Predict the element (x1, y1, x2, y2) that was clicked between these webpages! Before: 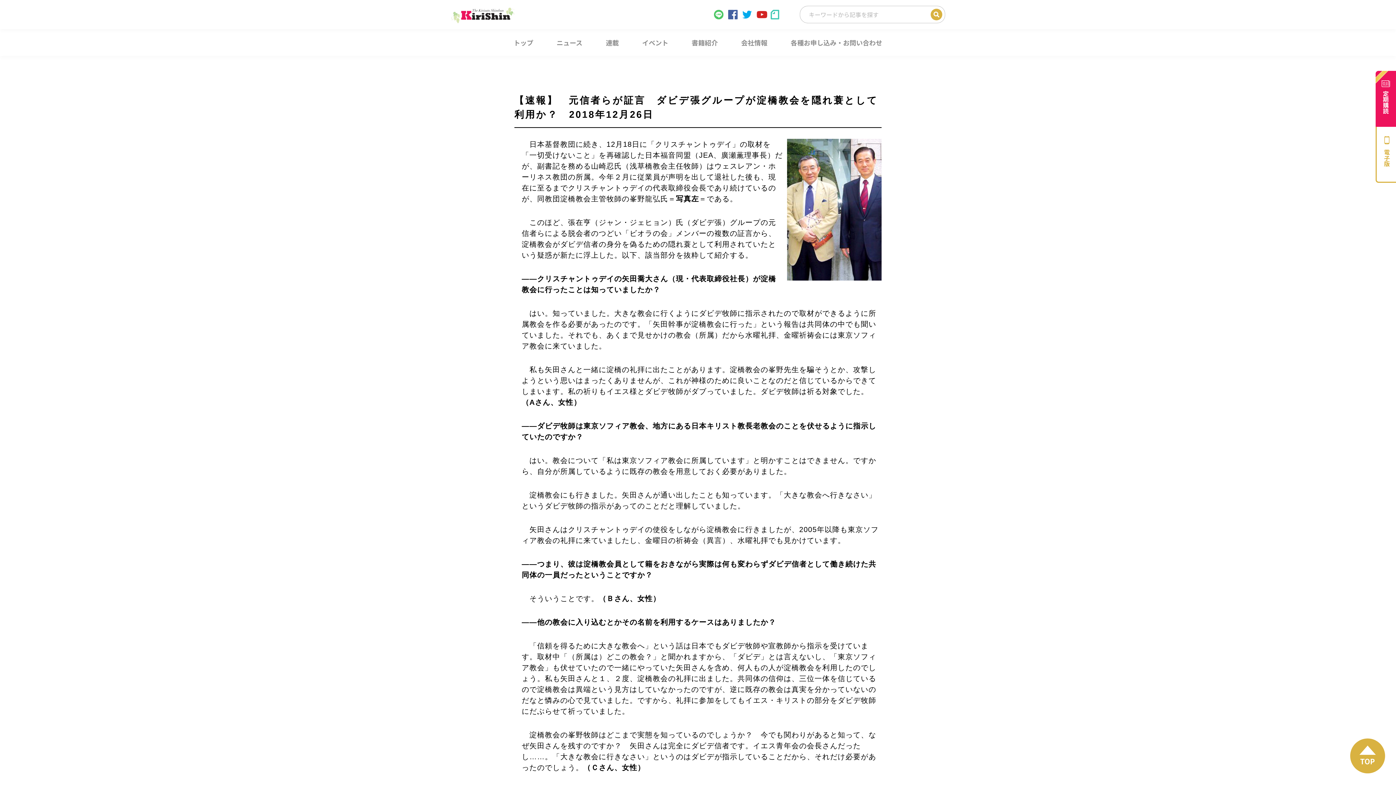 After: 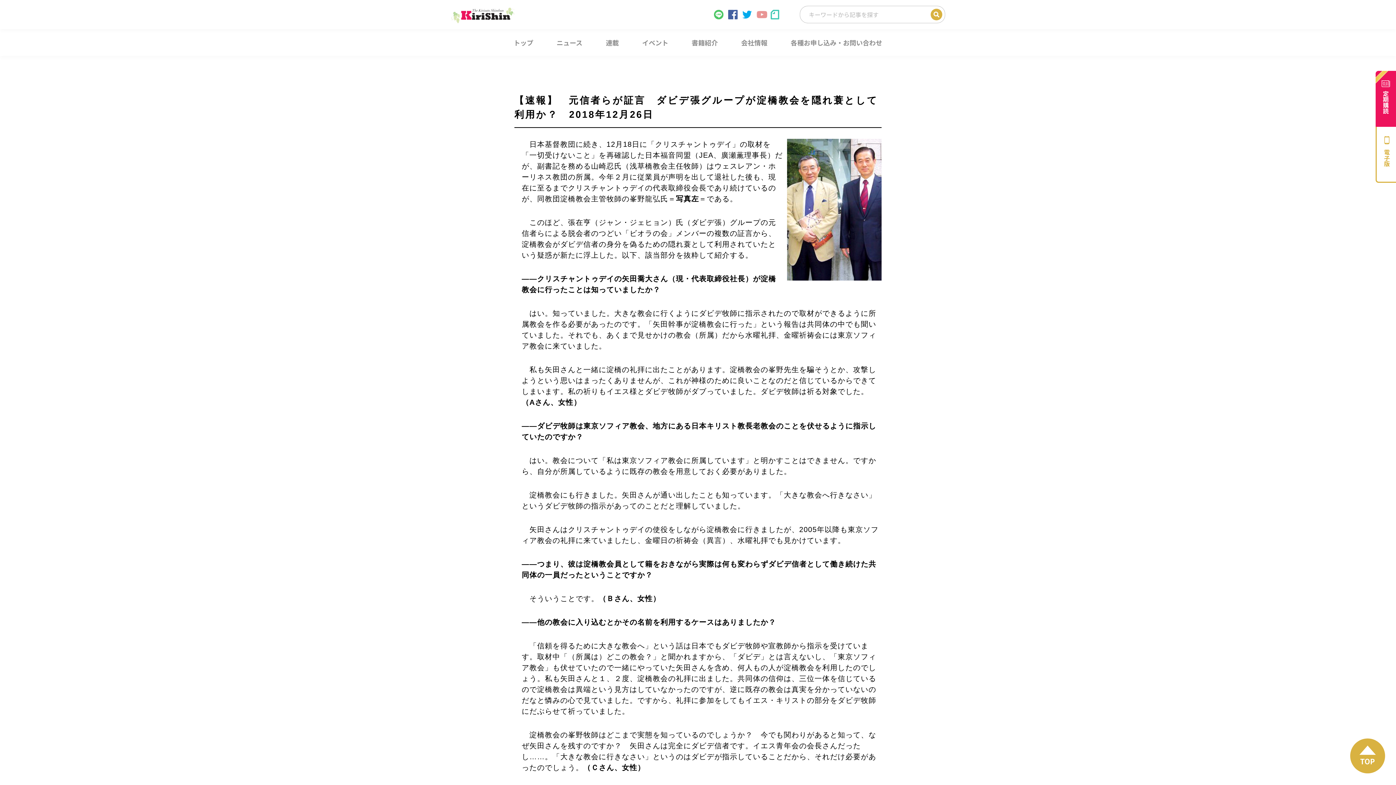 Action: bbox: (756, 9, 767, 19)